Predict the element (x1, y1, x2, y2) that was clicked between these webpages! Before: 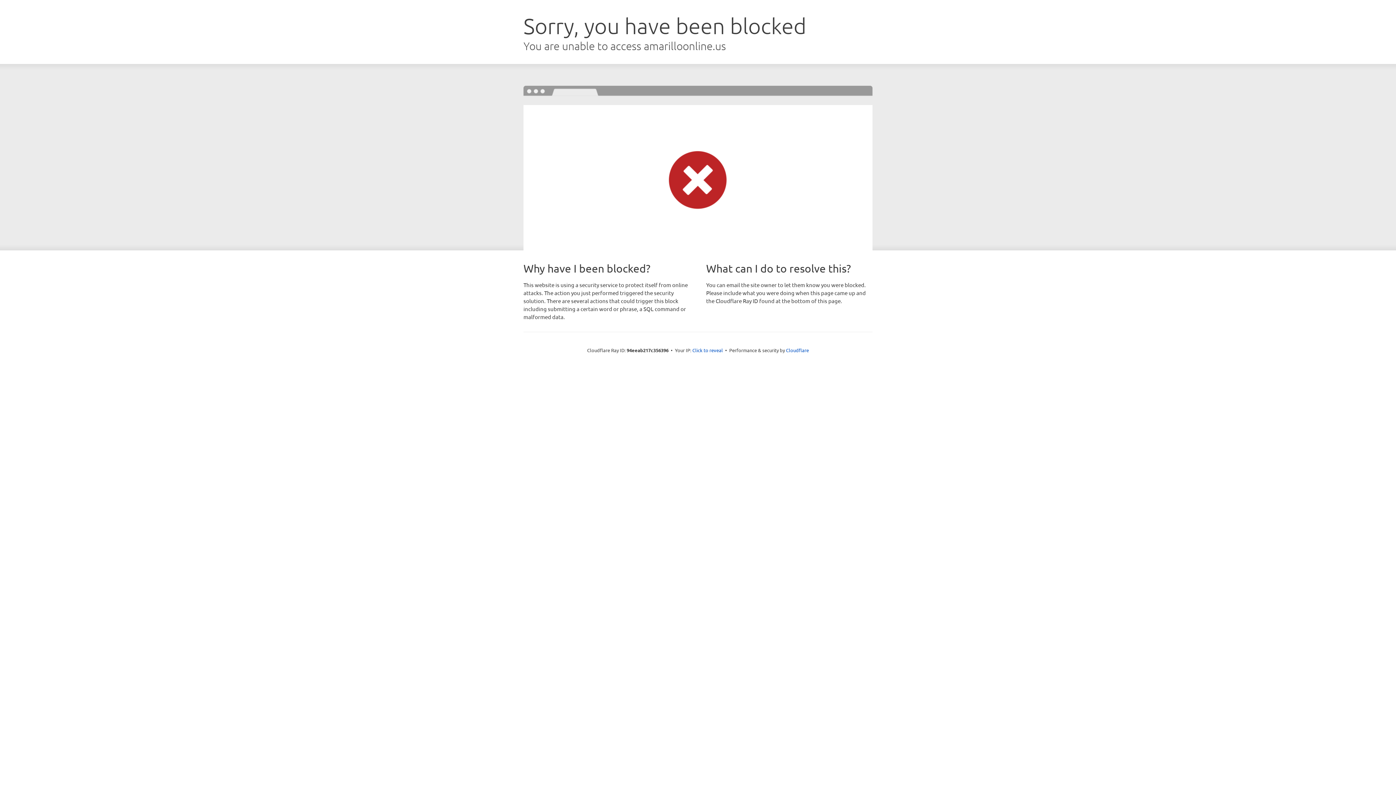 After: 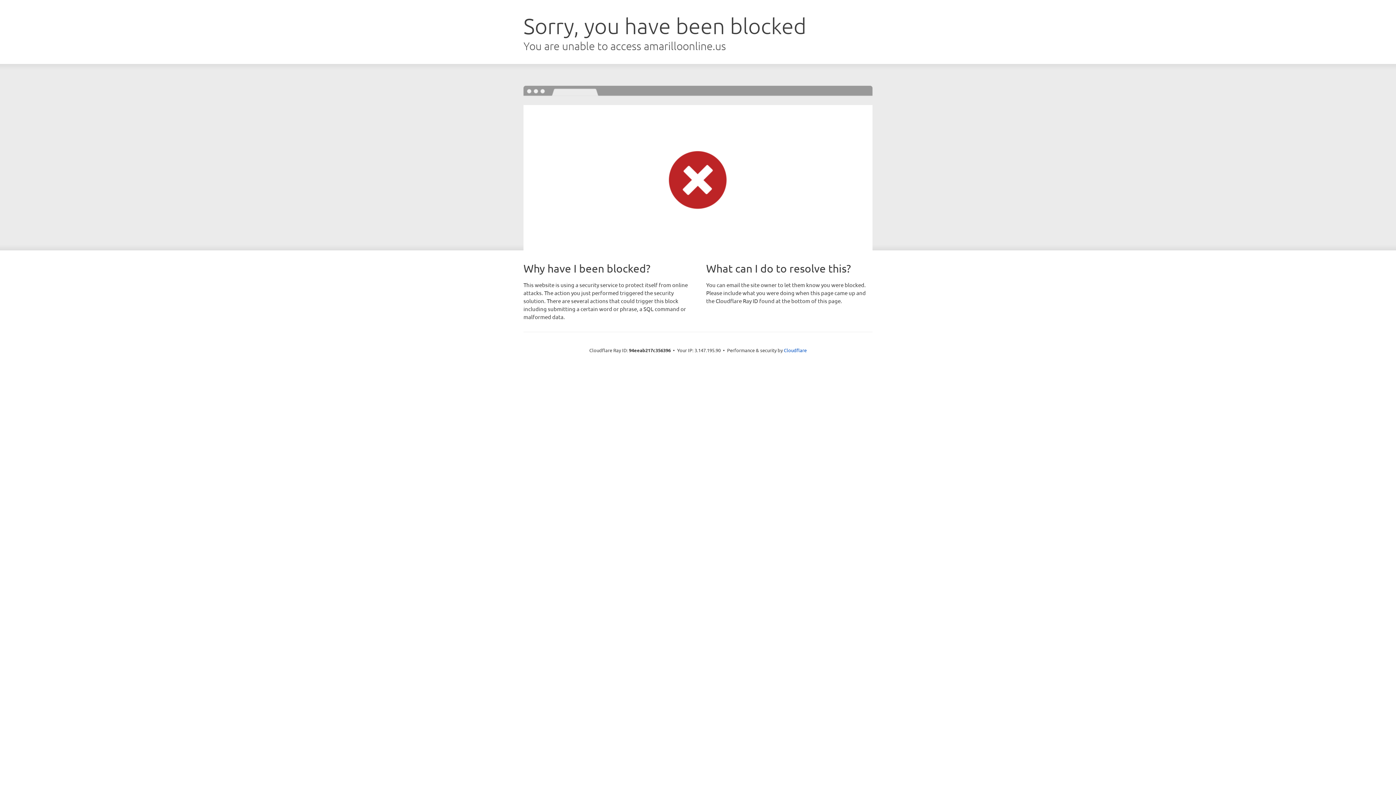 Action: label: Click to reveal bbox: (692, 346, 723, 353)